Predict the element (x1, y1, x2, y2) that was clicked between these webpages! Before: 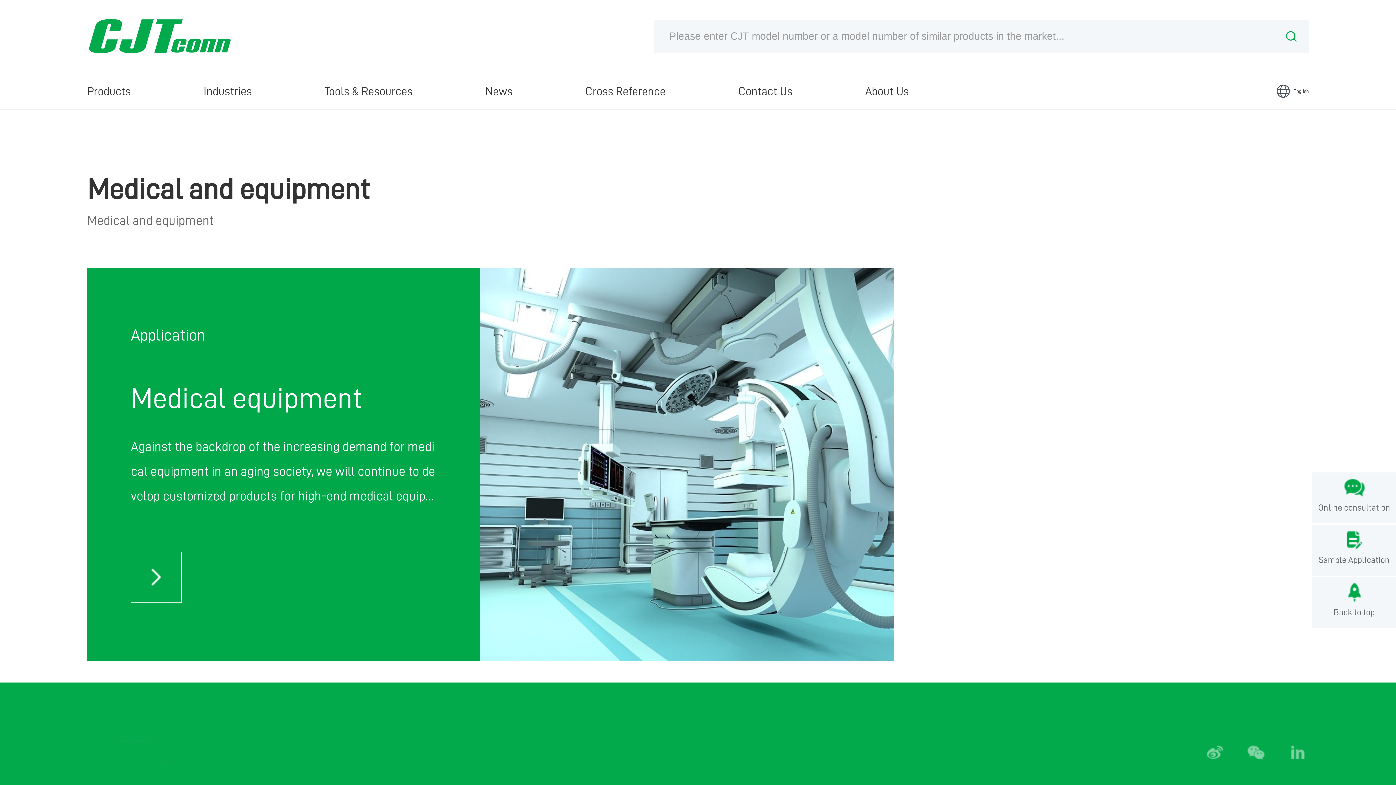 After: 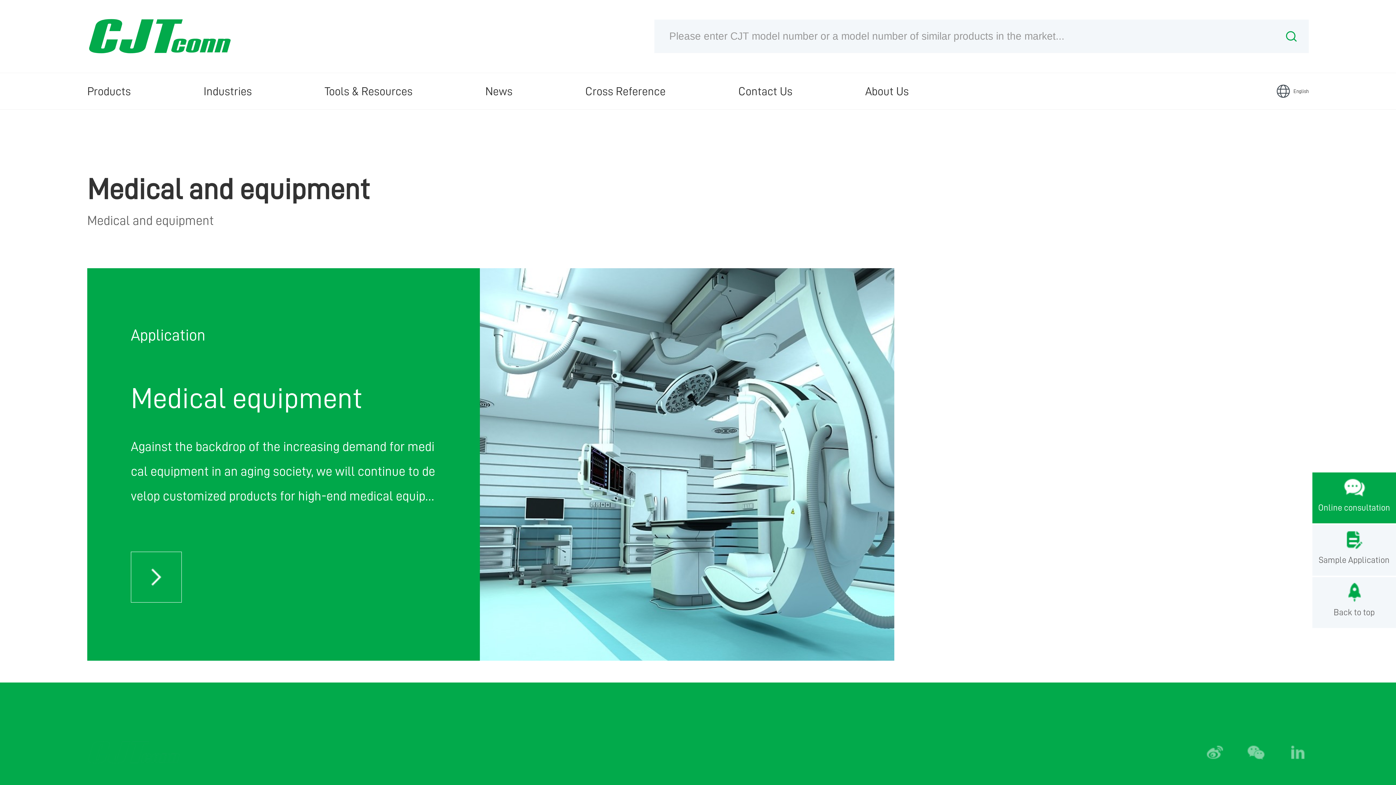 Action: label: Online consultation bbox: (1312, 472, 1396, 523)